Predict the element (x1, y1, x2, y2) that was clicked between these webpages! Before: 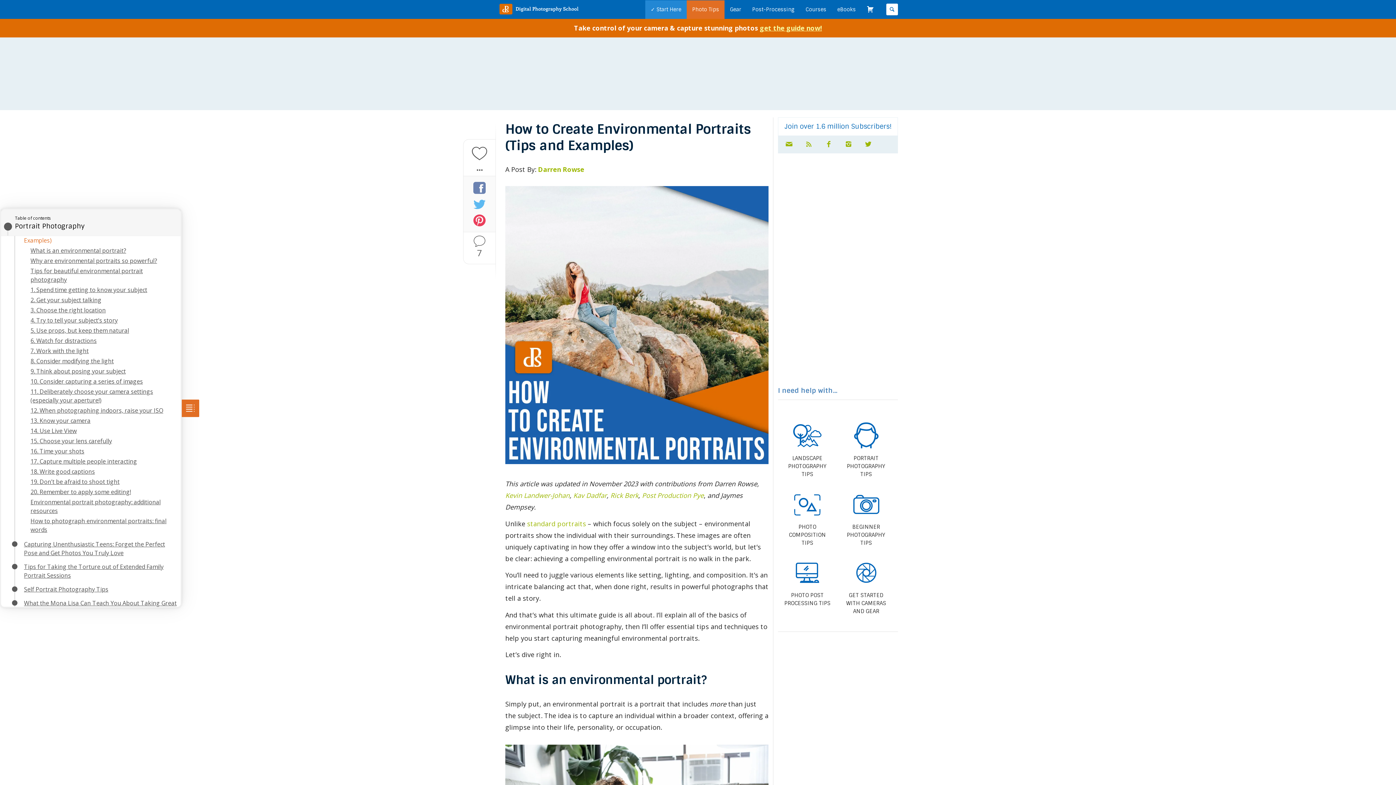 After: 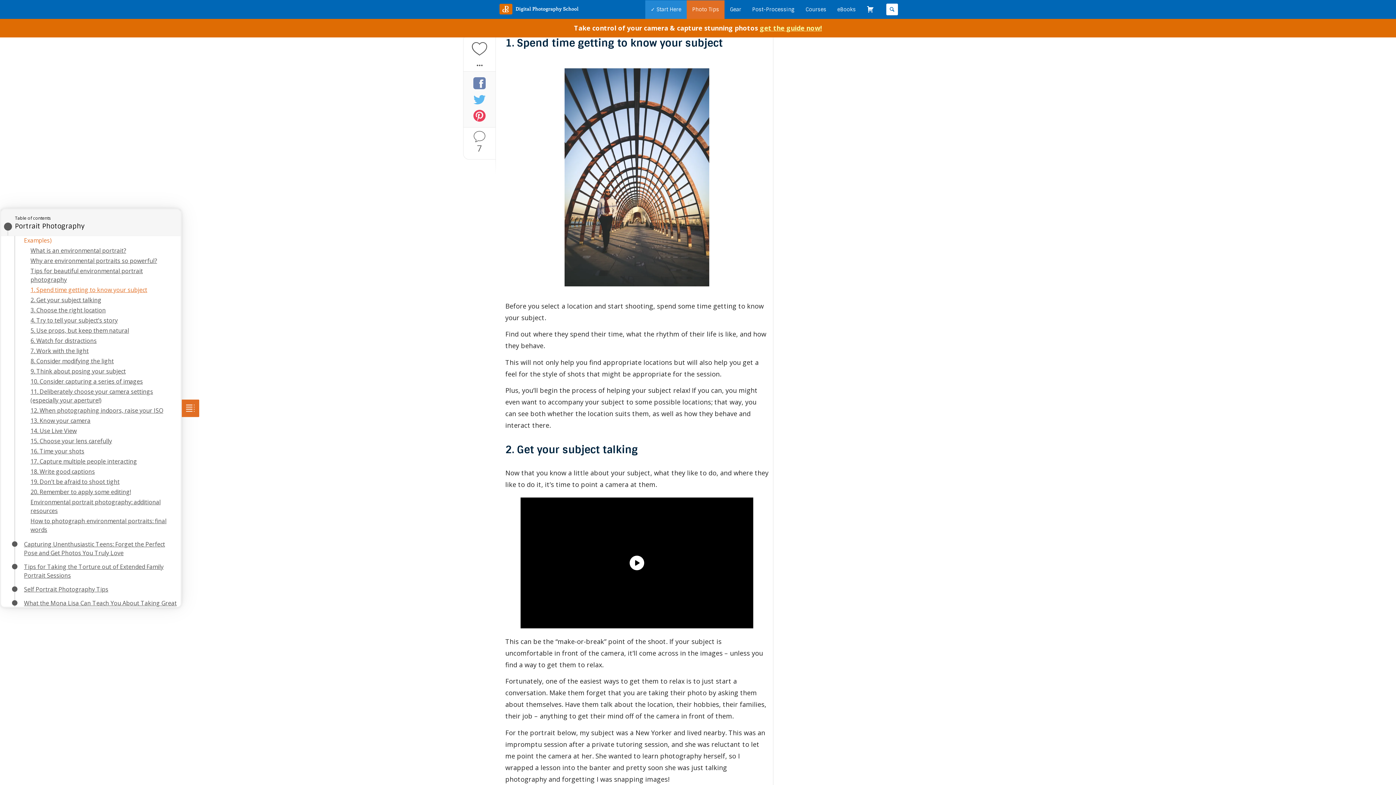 Action: label: 1. Spend time getting to know your subject bbox: (30, 286, 147, 294)